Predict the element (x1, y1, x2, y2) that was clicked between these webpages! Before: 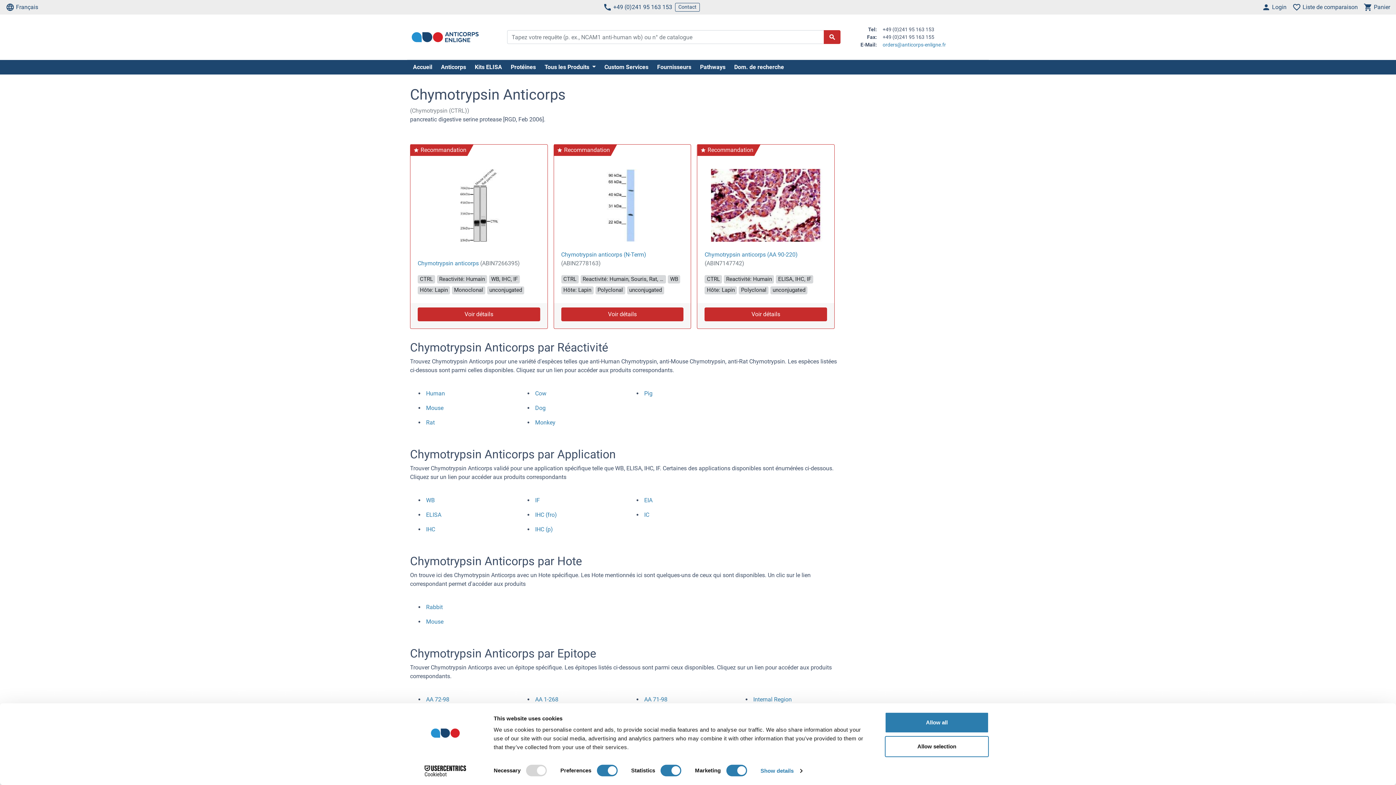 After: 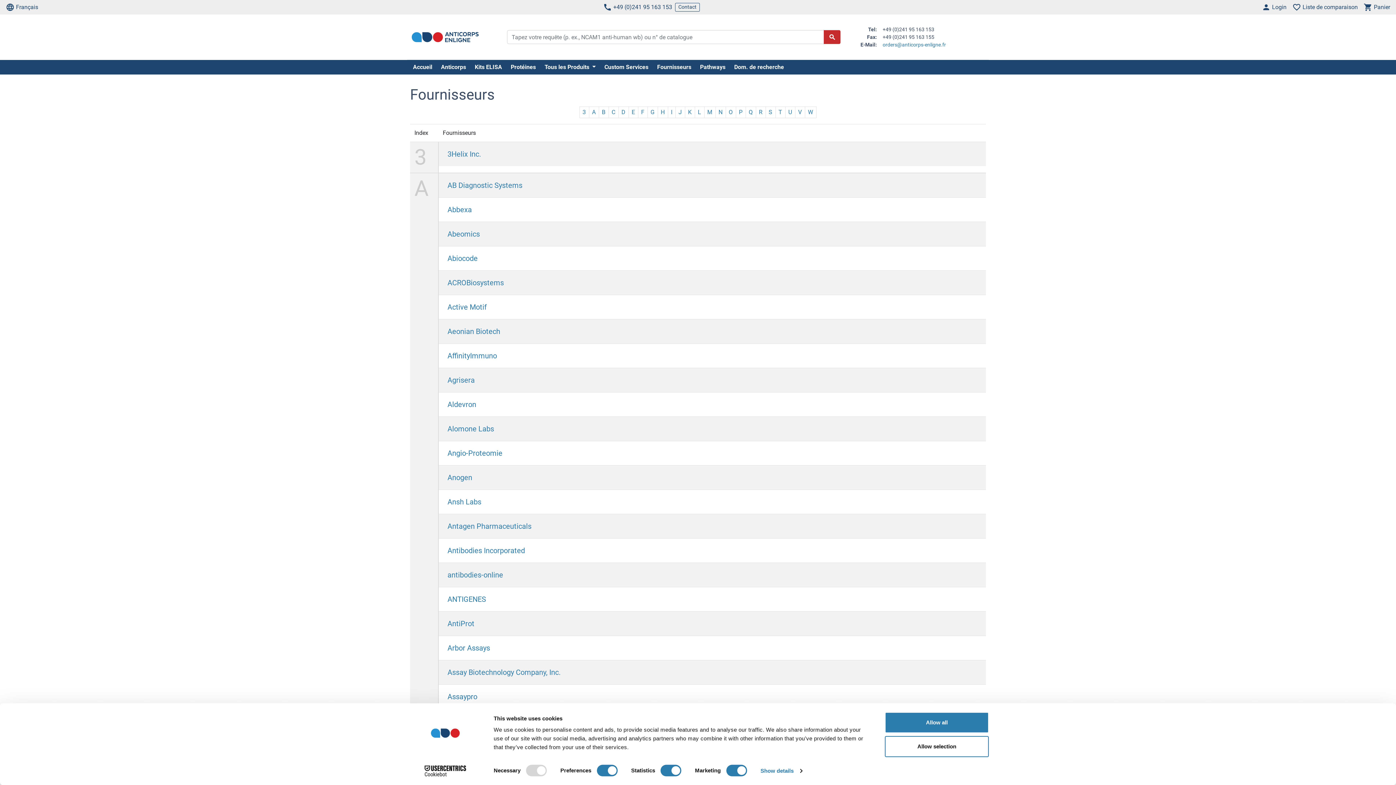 Action: label: Fournisseurs bbox: (654, 62, 694, 71)